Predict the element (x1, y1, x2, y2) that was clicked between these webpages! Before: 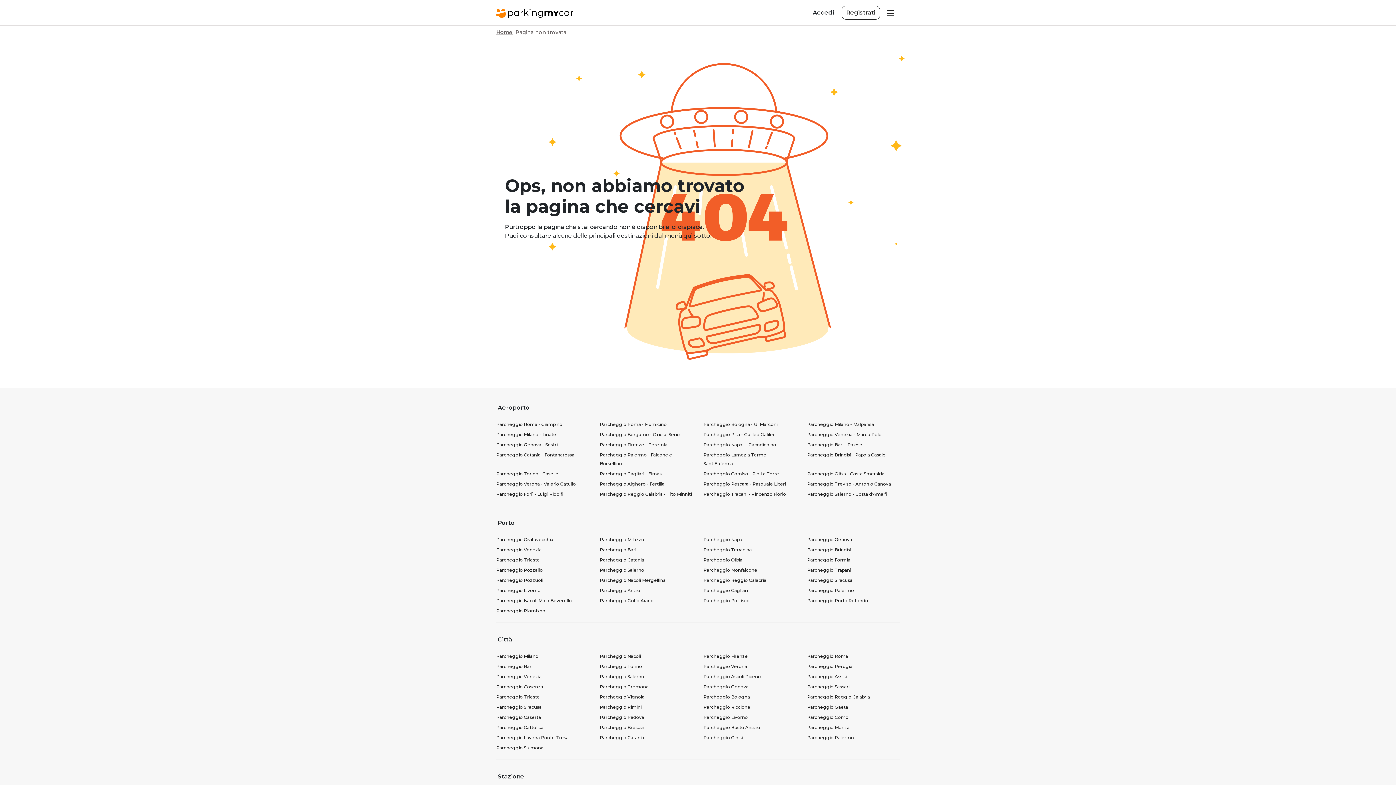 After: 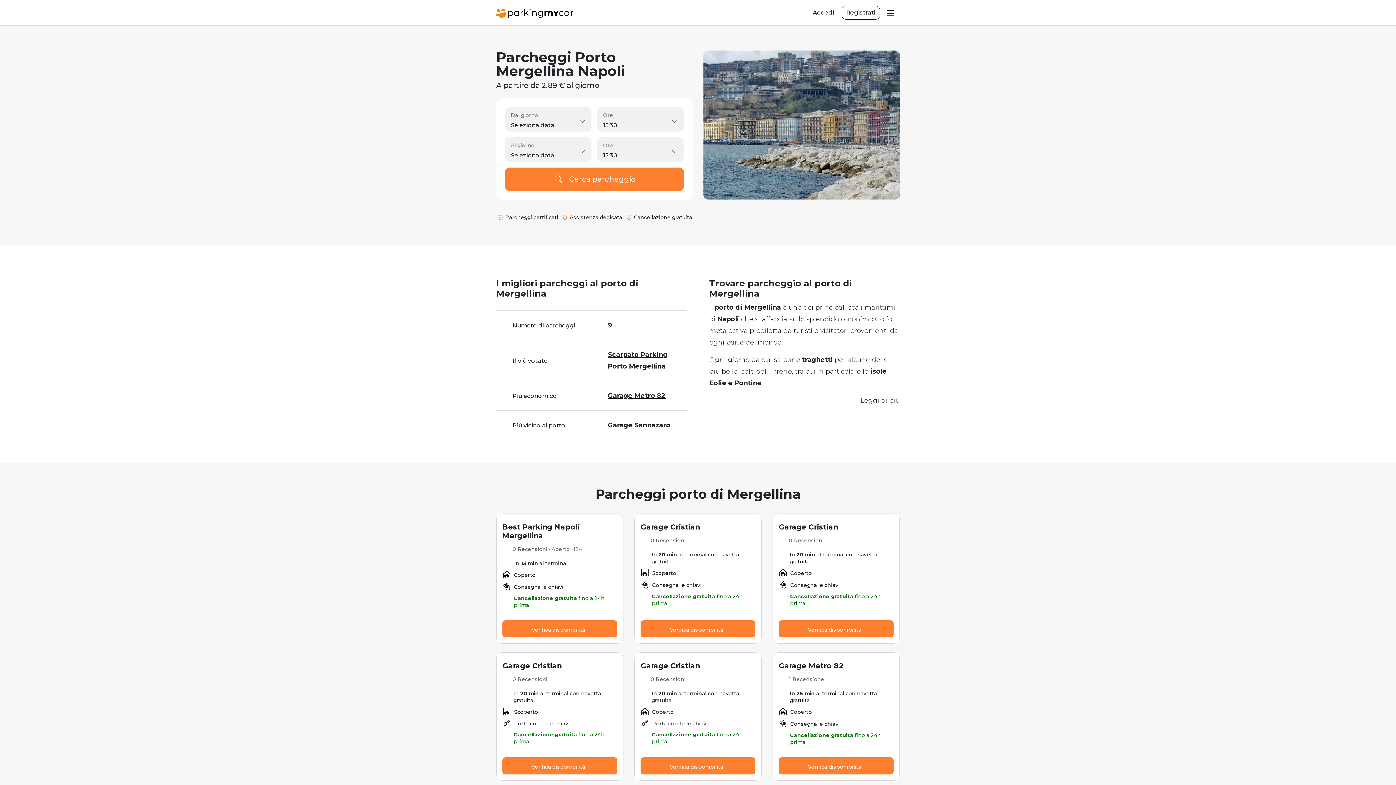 Action: bbox: (600, 577, 665, 583) label: Parcheggio Napoli Mergellina